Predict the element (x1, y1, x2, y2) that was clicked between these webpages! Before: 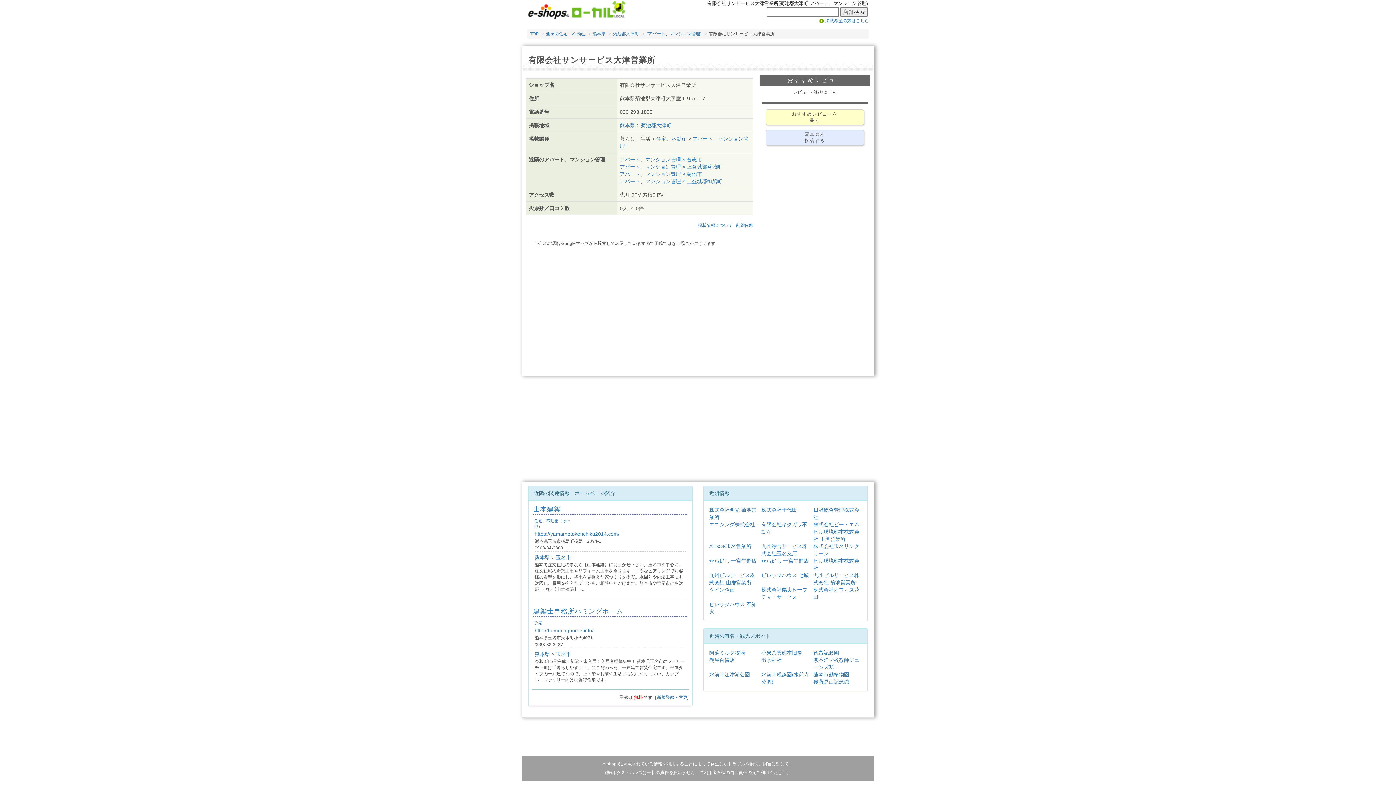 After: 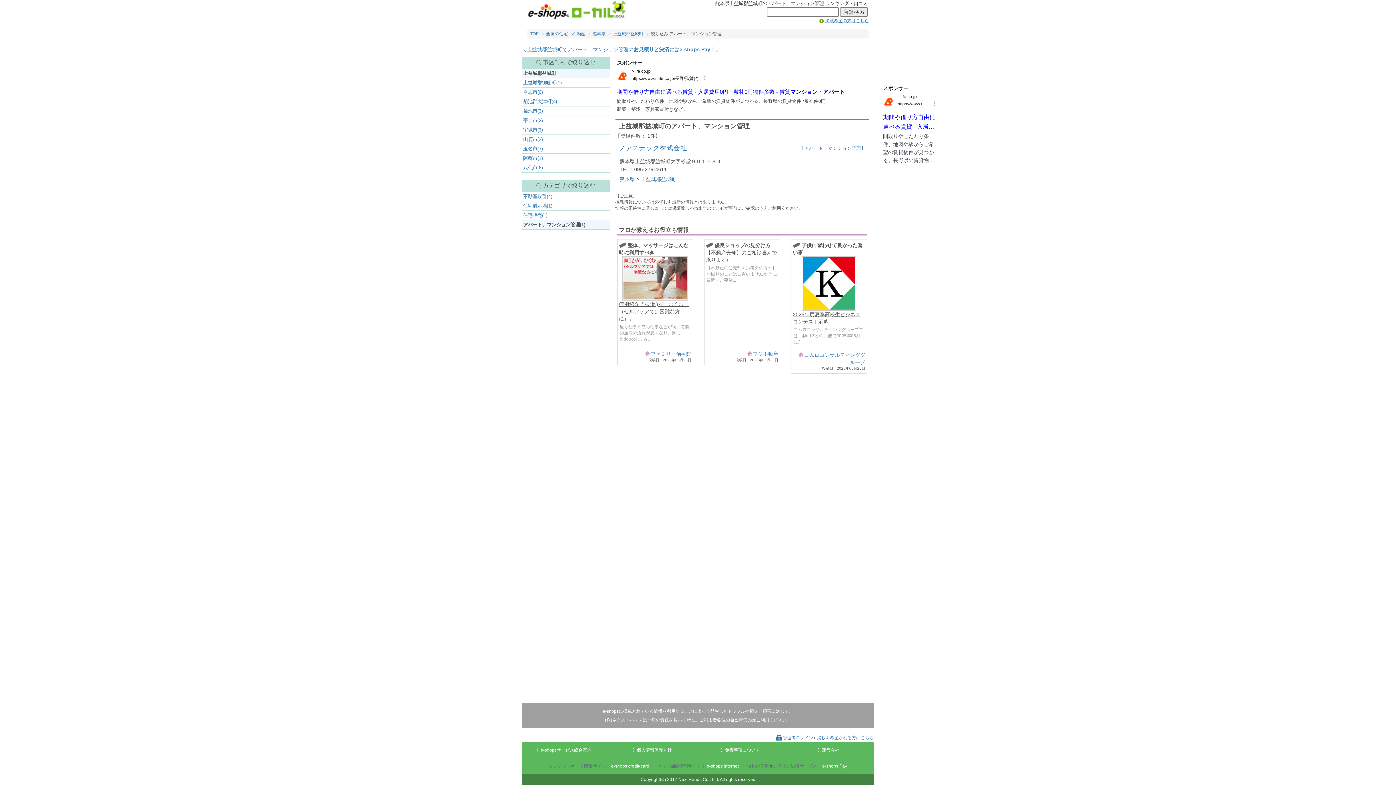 Action: label: アパート、マンション管理 × 上益城郡益城町 bbox: (620, 164, 722, 169)